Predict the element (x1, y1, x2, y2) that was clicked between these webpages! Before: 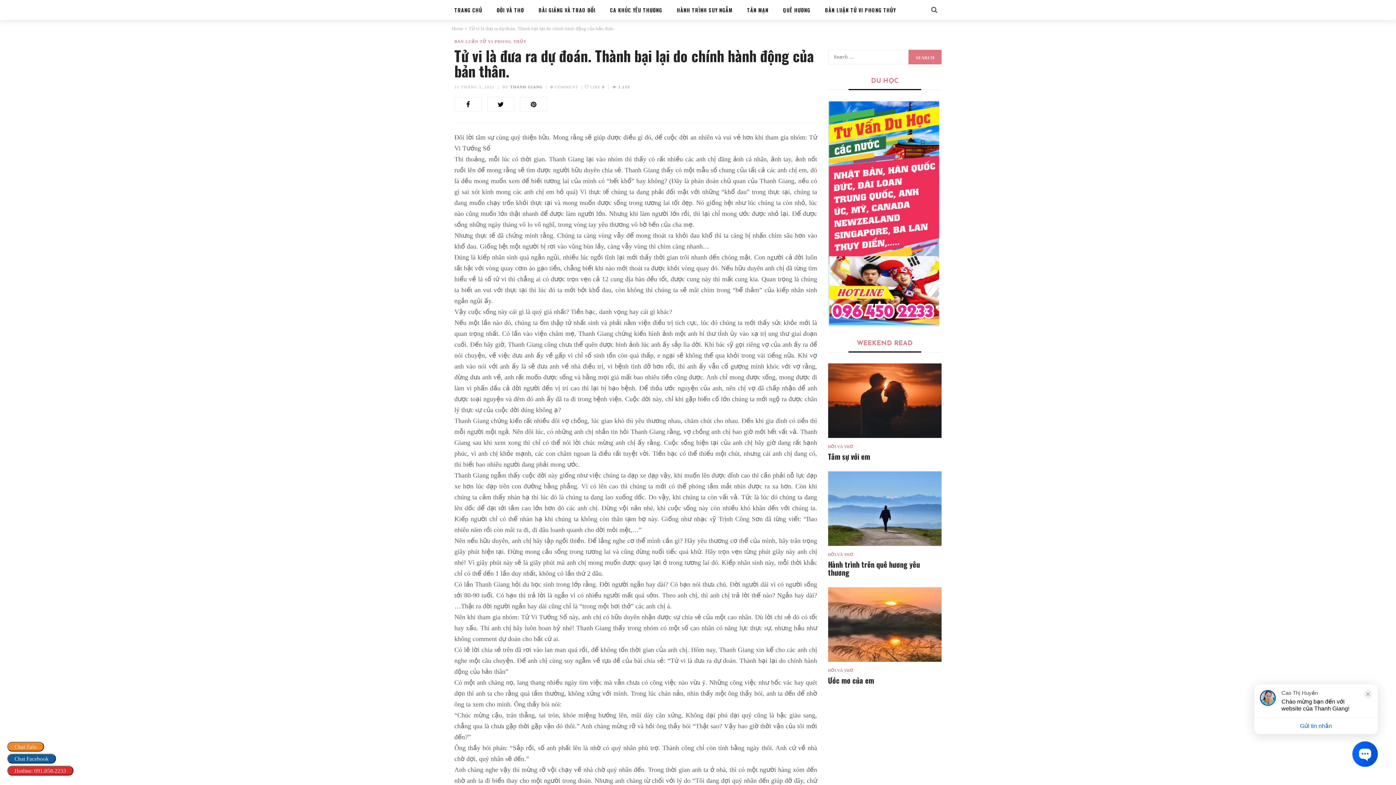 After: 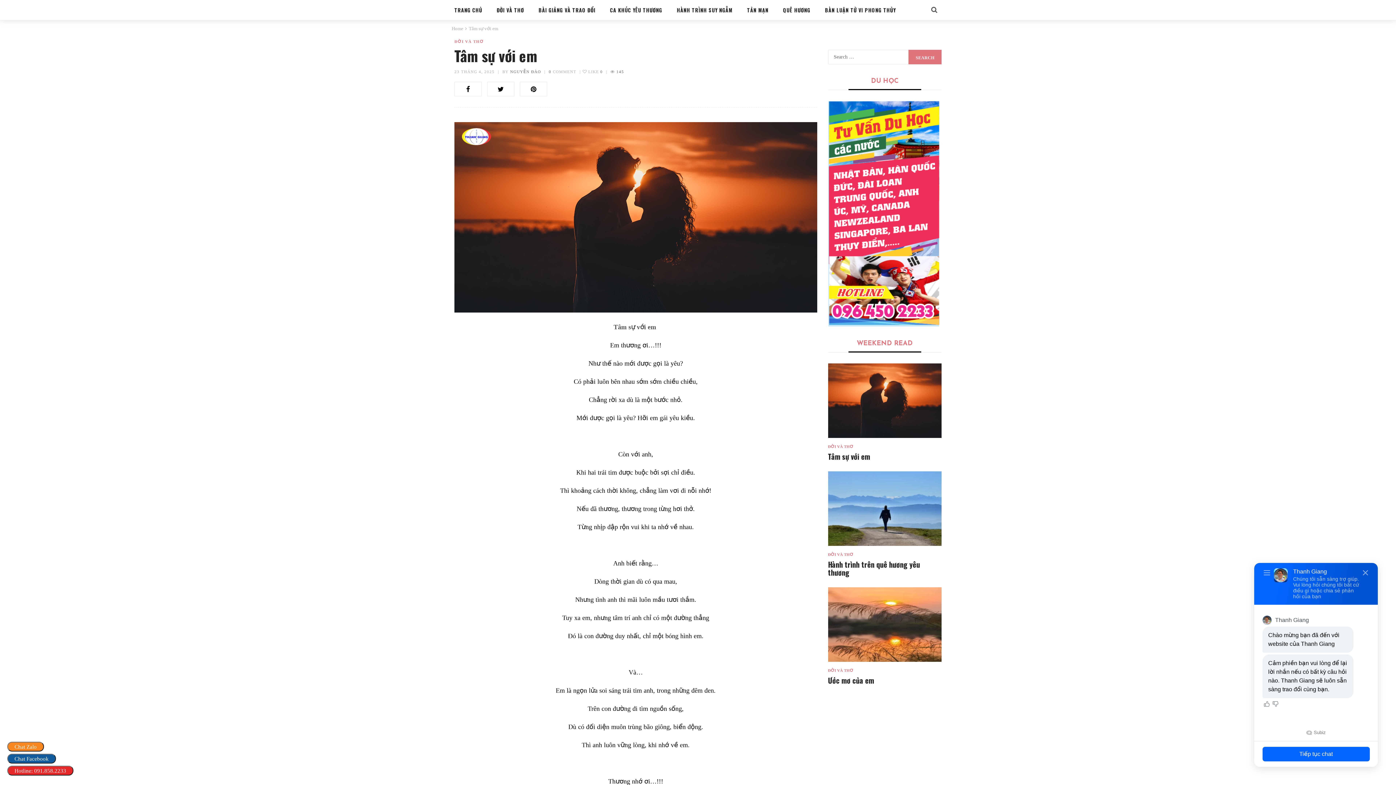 Action: bbox: (828, 451, 872, 462) label: Tâm sự với em 